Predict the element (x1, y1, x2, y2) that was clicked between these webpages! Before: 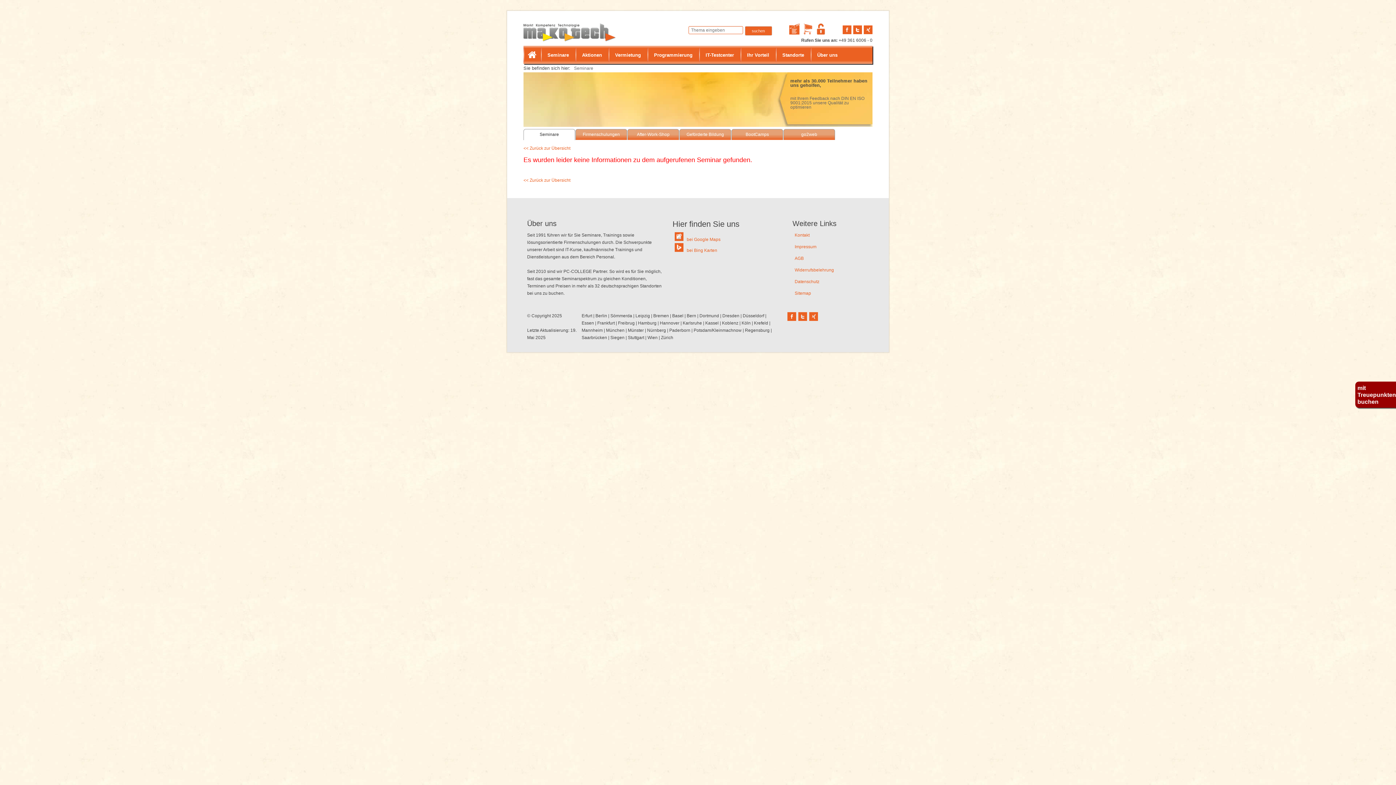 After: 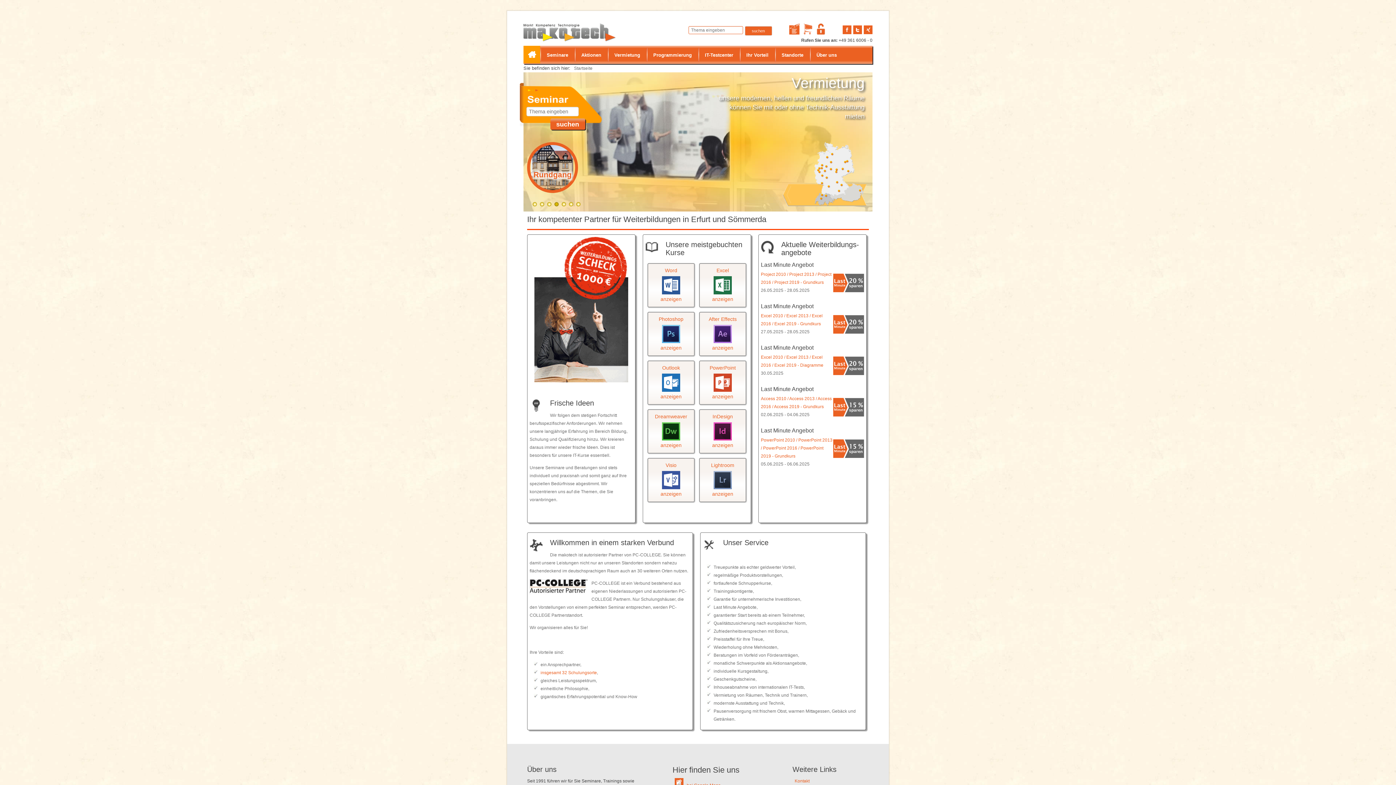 Action: label: << Zurück zur Übersicht bbox: (523, 177, 570, 182)